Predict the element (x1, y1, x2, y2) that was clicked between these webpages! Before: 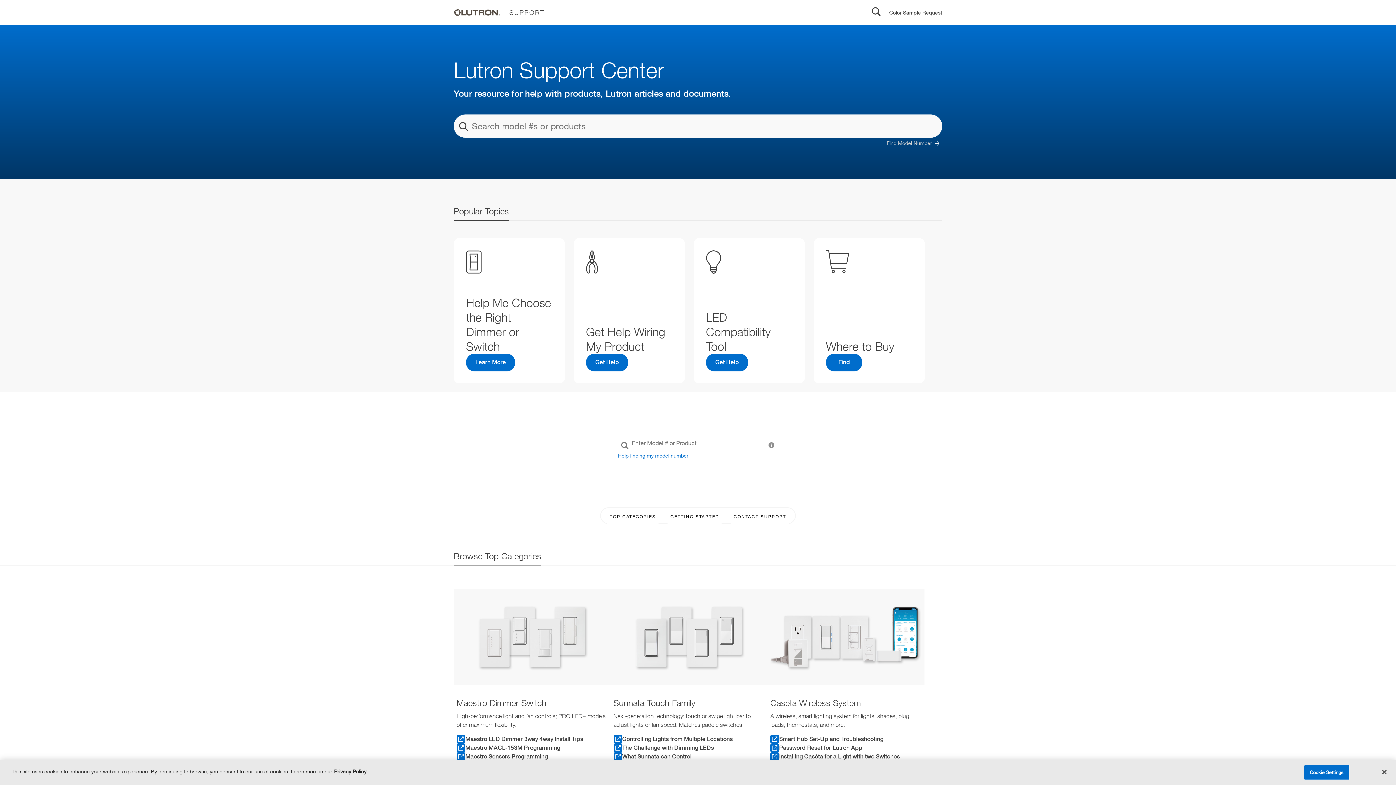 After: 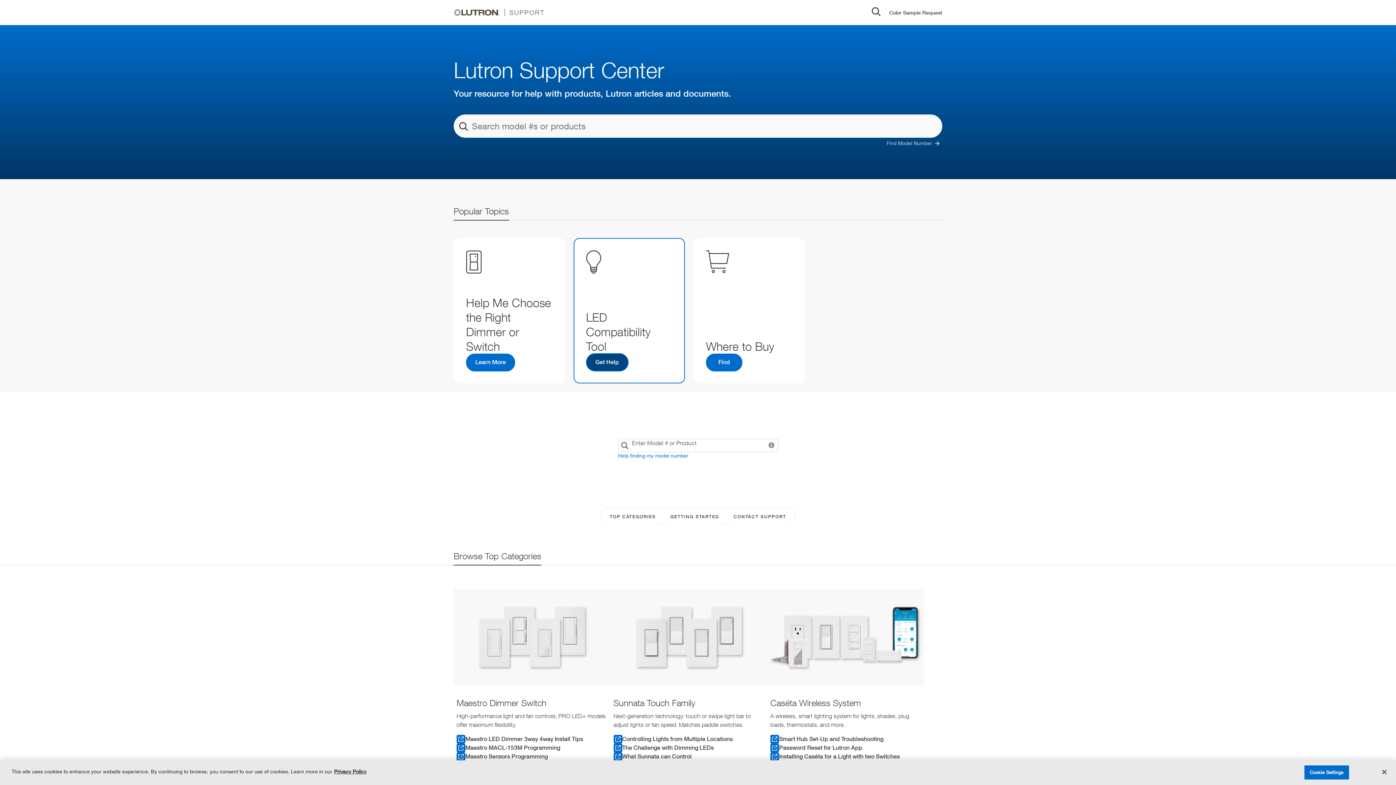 Action: label: Get Help bbox: (586, 353, 628, 371)